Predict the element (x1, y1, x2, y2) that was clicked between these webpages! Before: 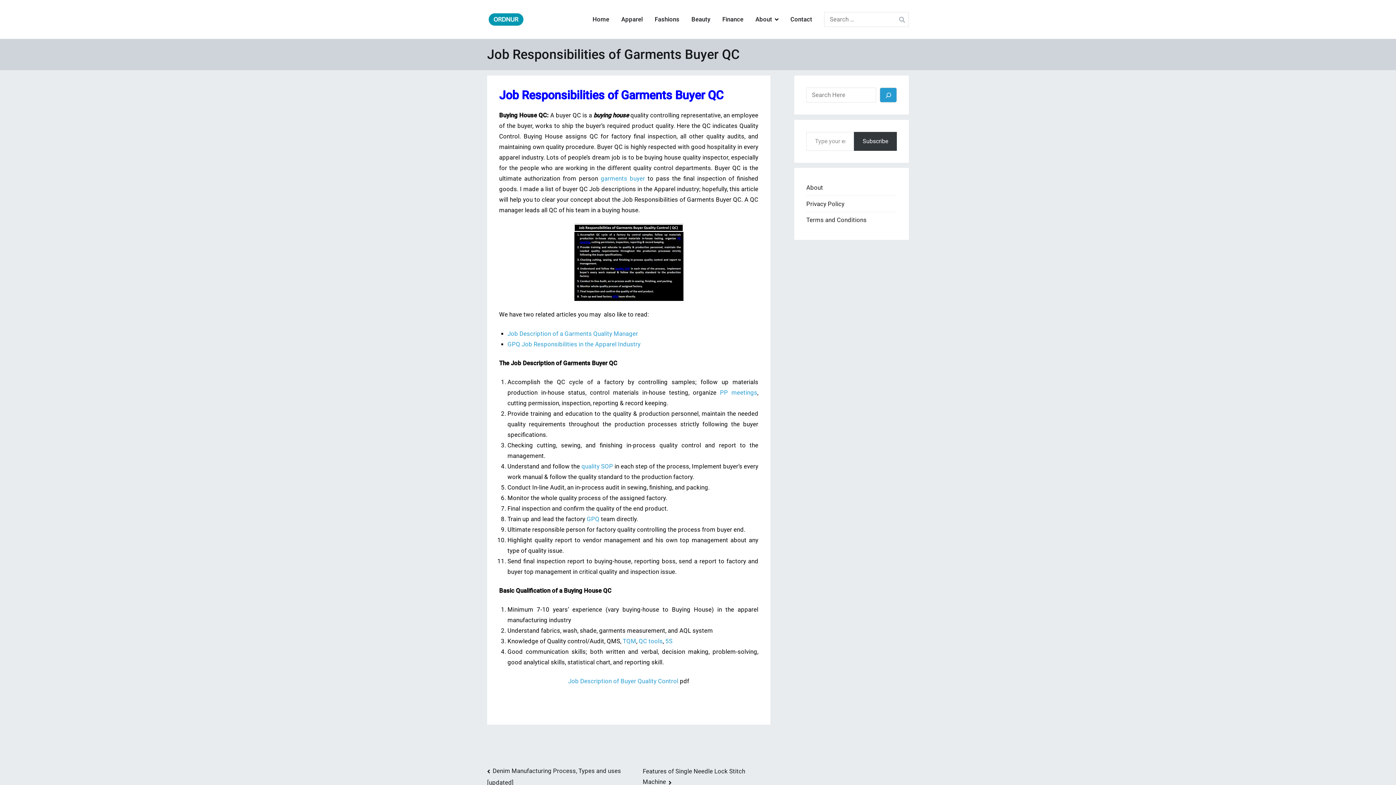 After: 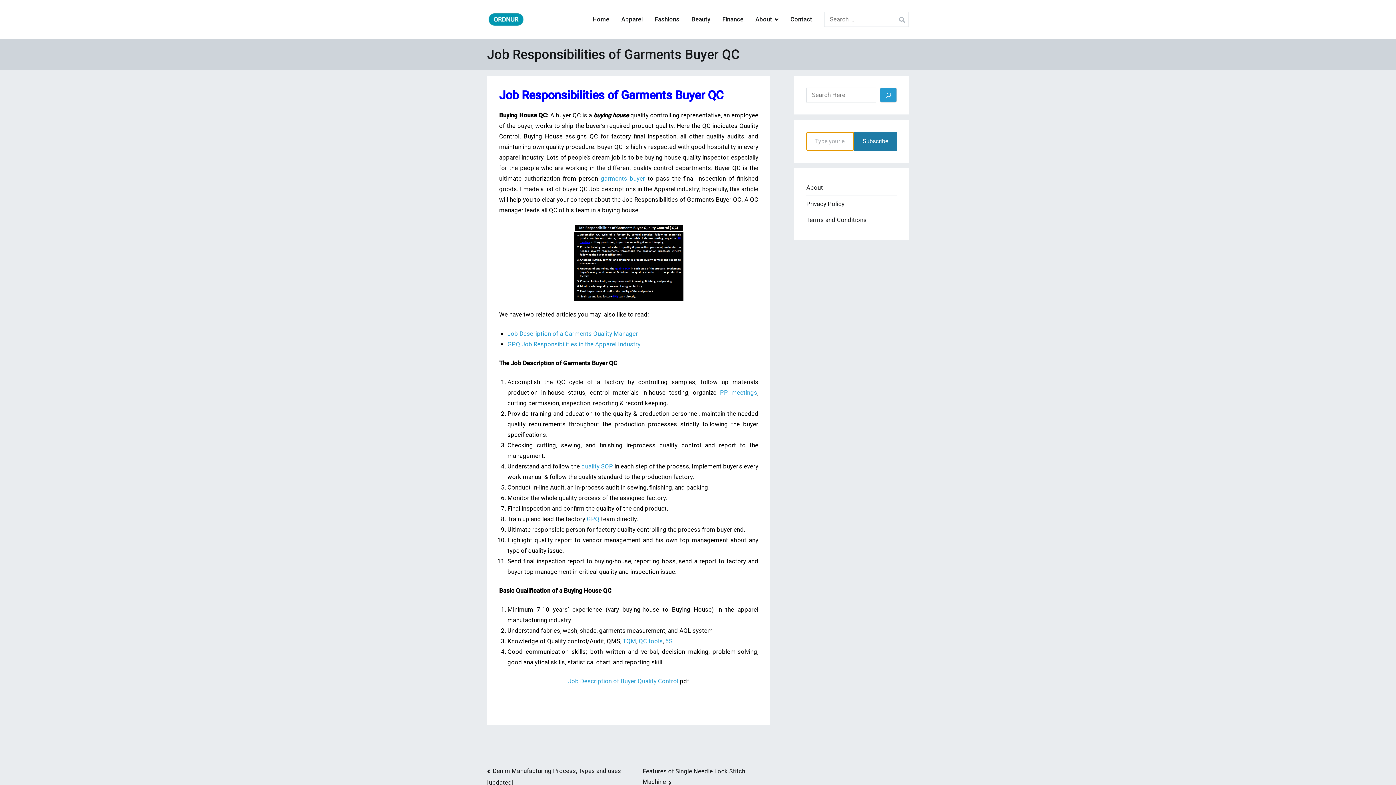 Action: label: Subscribe bbox: (854, 131, 897, 150)